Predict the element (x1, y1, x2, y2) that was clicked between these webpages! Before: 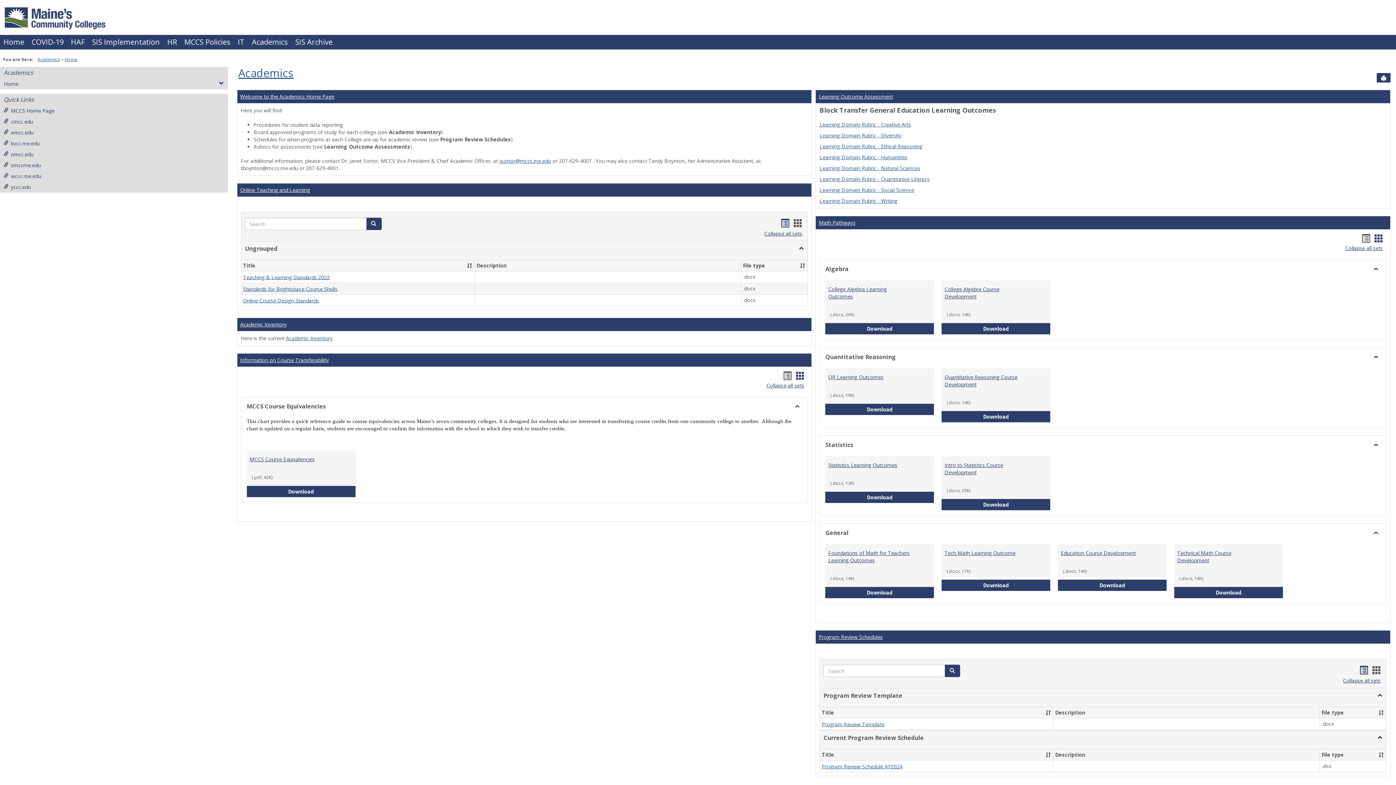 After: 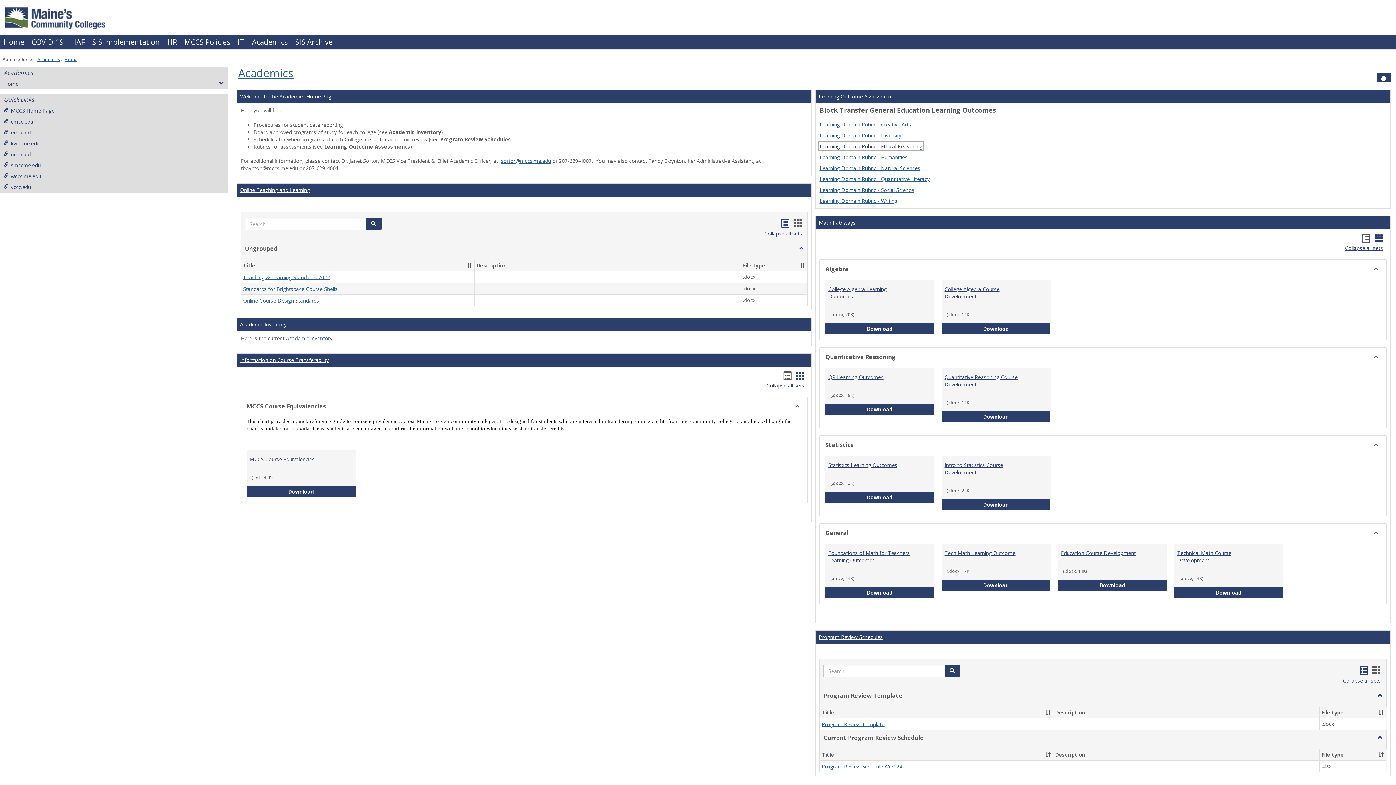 Action: bbox: (819, 142, 922, 149) label: Learning Domain Rubric - Ethical Reasoning